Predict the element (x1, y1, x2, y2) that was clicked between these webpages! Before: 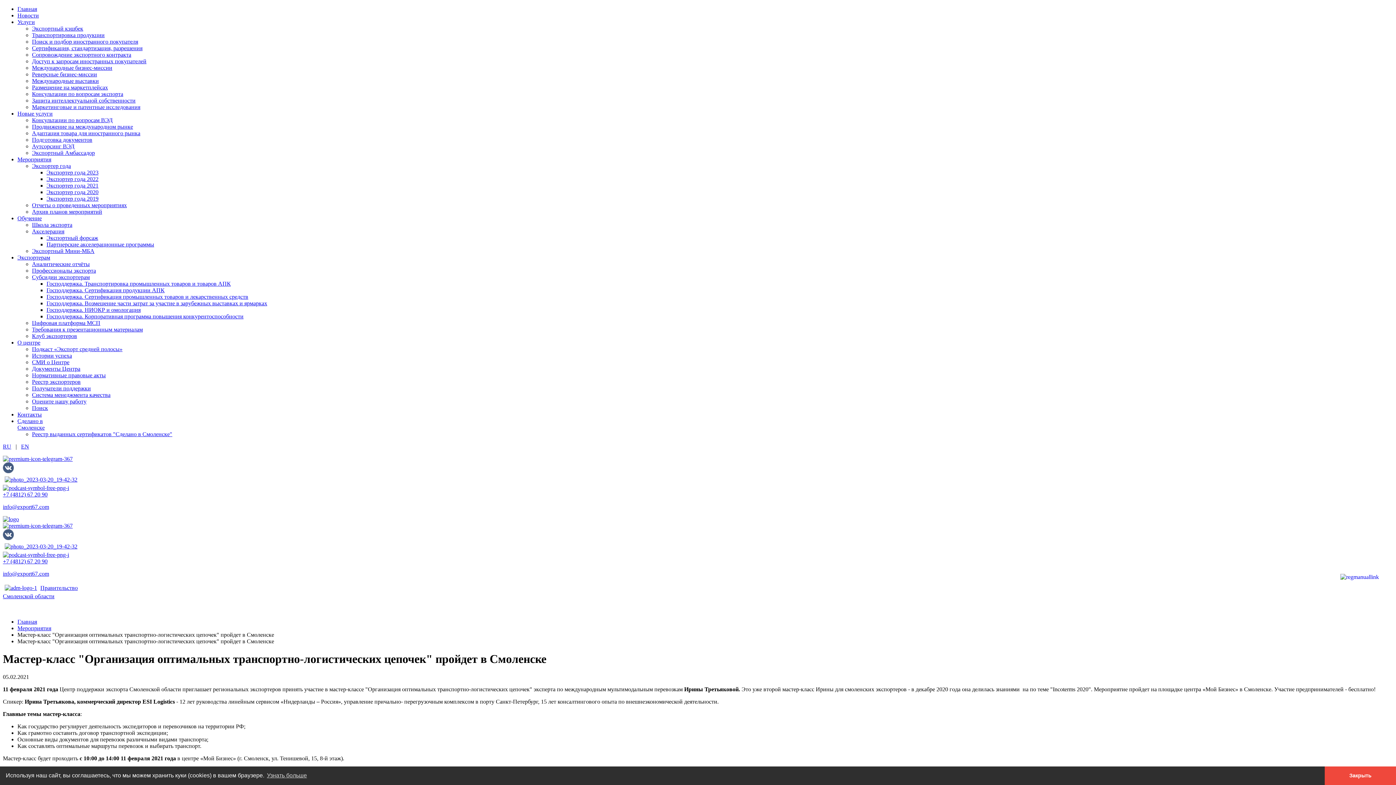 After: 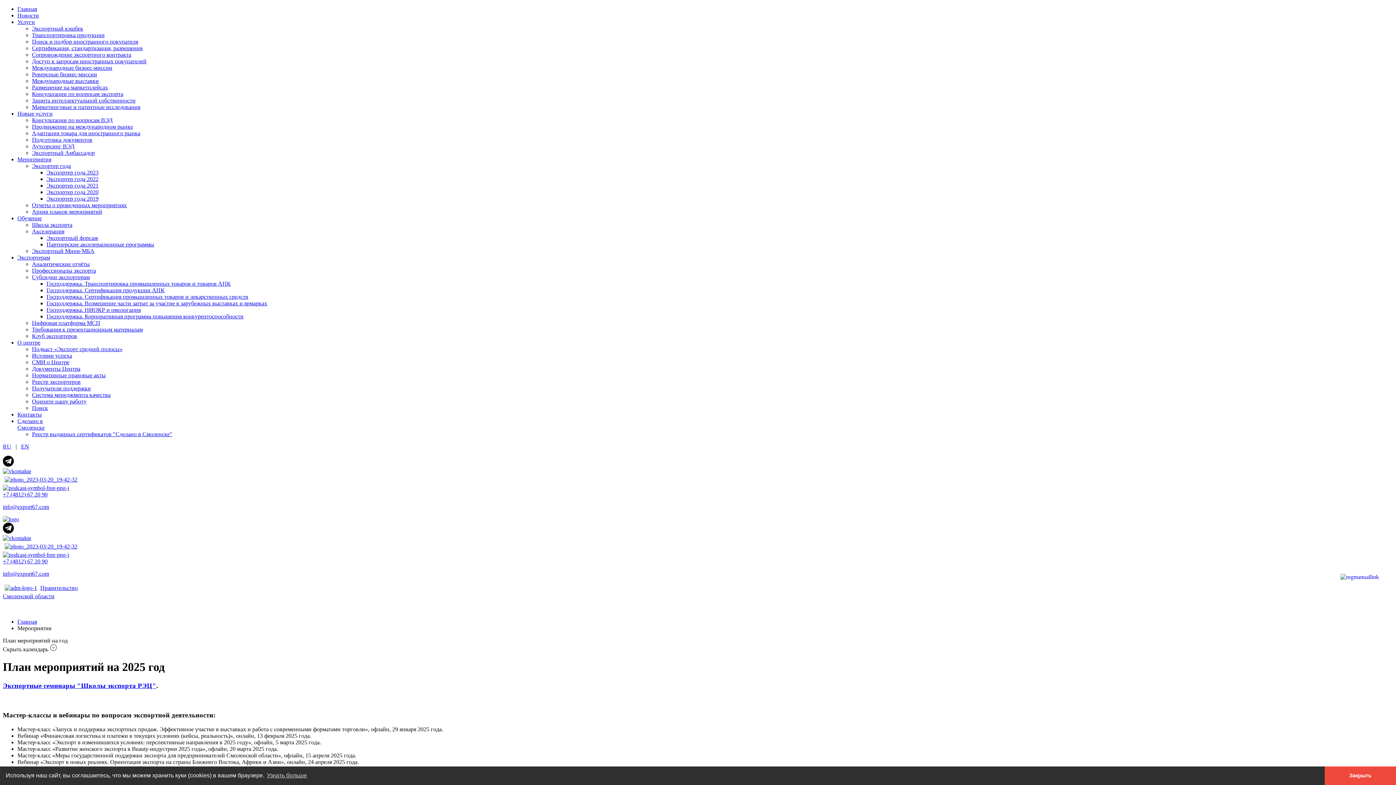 Action: label: Мероприятия bbox: (17, 156, 51, 162)